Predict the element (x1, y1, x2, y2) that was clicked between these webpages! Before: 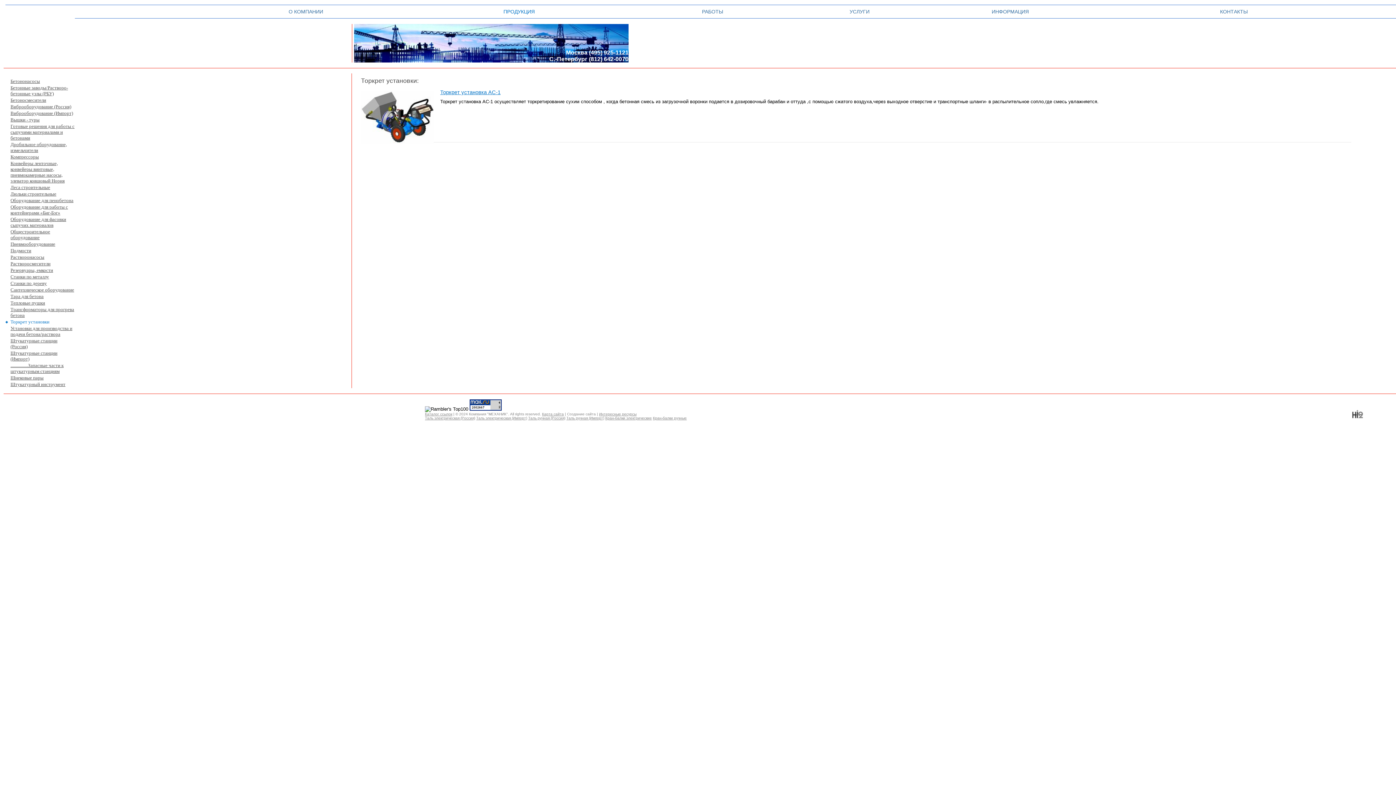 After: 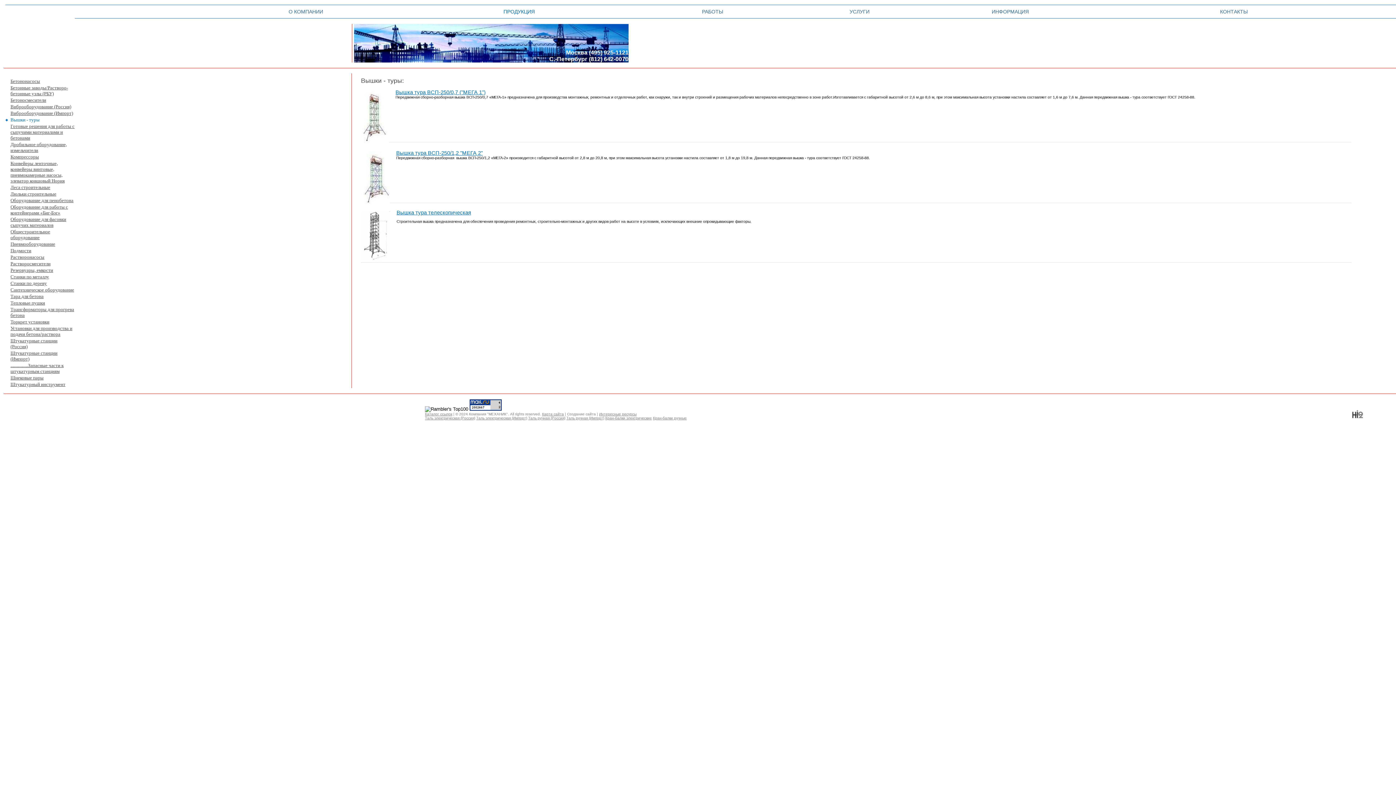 Action: label: Вышки - туры bbox: (10, 117, 74, 122)